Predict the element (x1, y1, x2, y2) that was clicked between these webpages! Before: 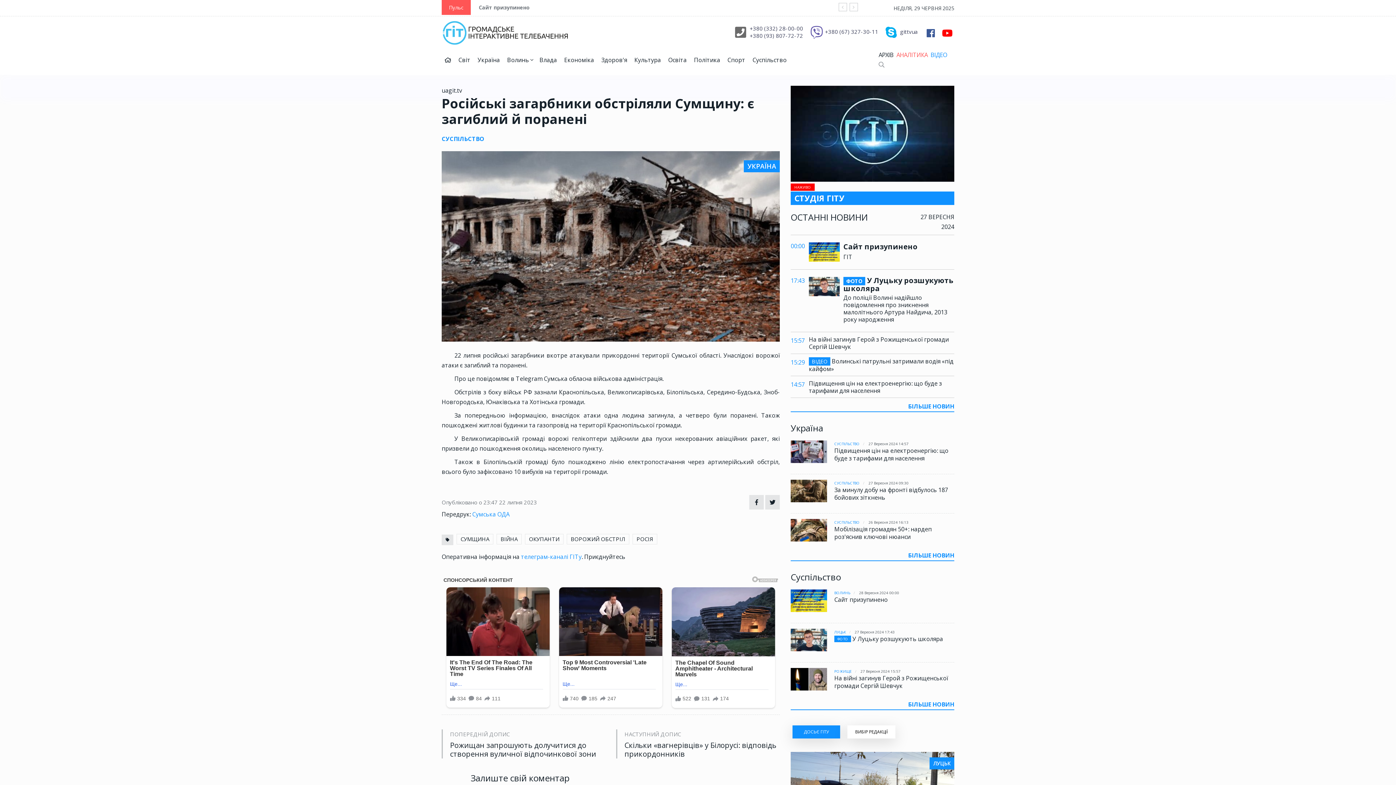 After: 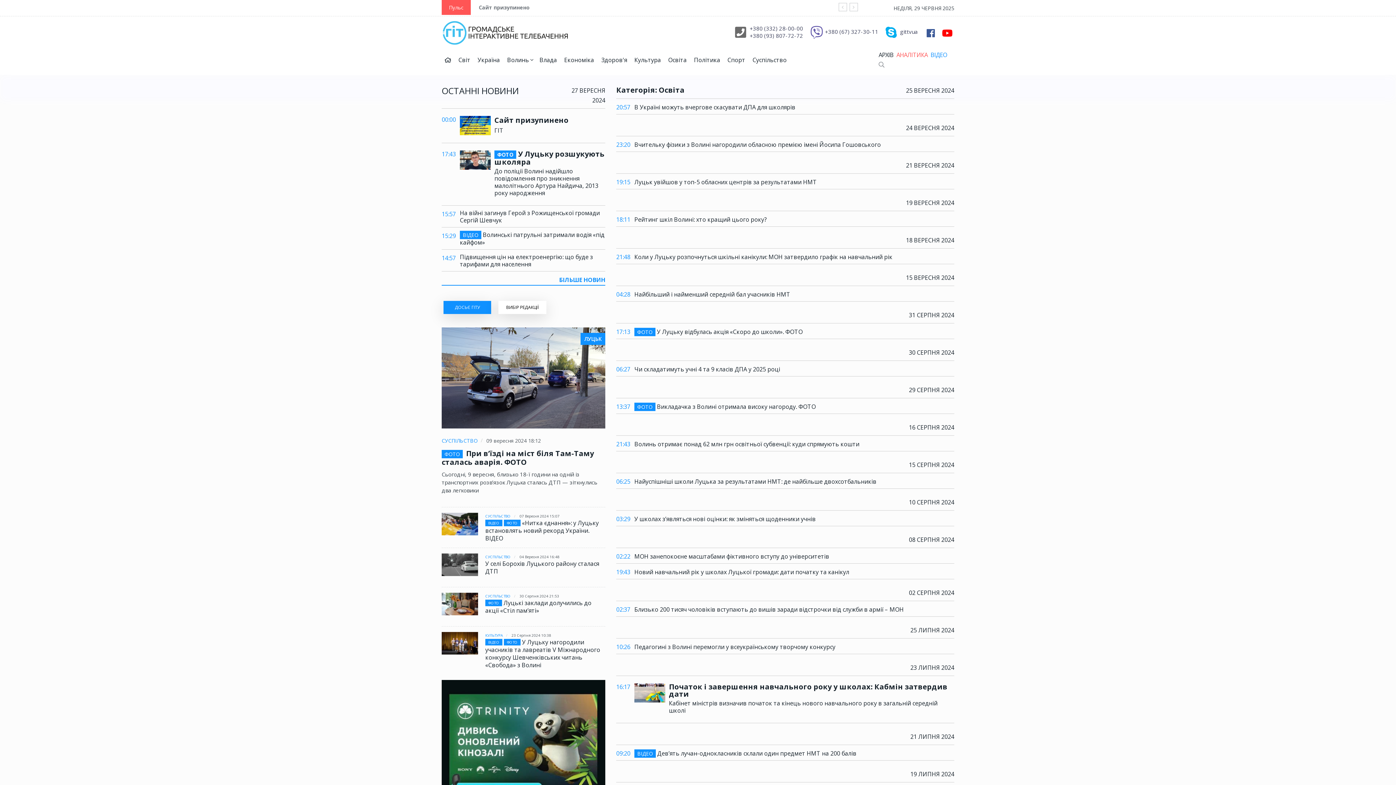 Action: label: Освіта bbox: (665, 49, 689, 70)